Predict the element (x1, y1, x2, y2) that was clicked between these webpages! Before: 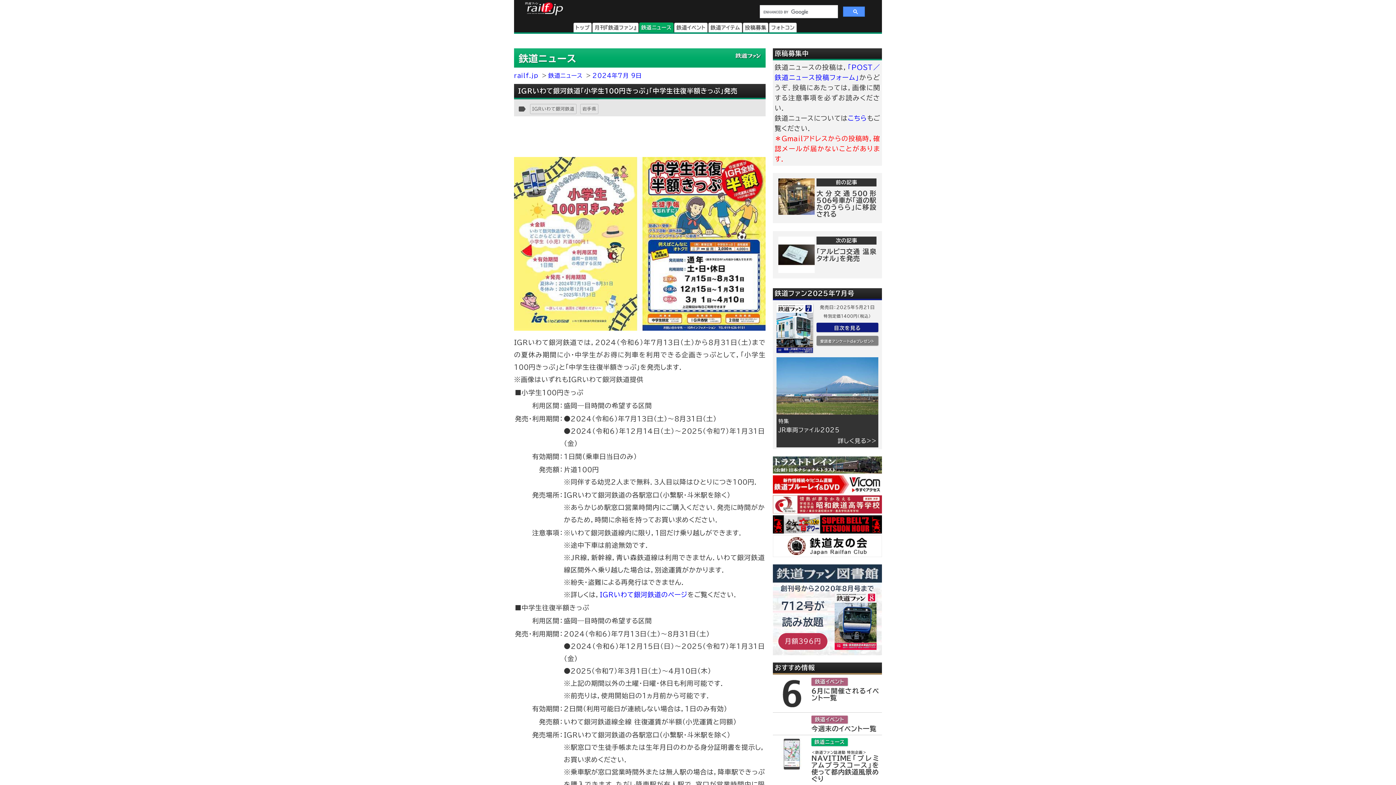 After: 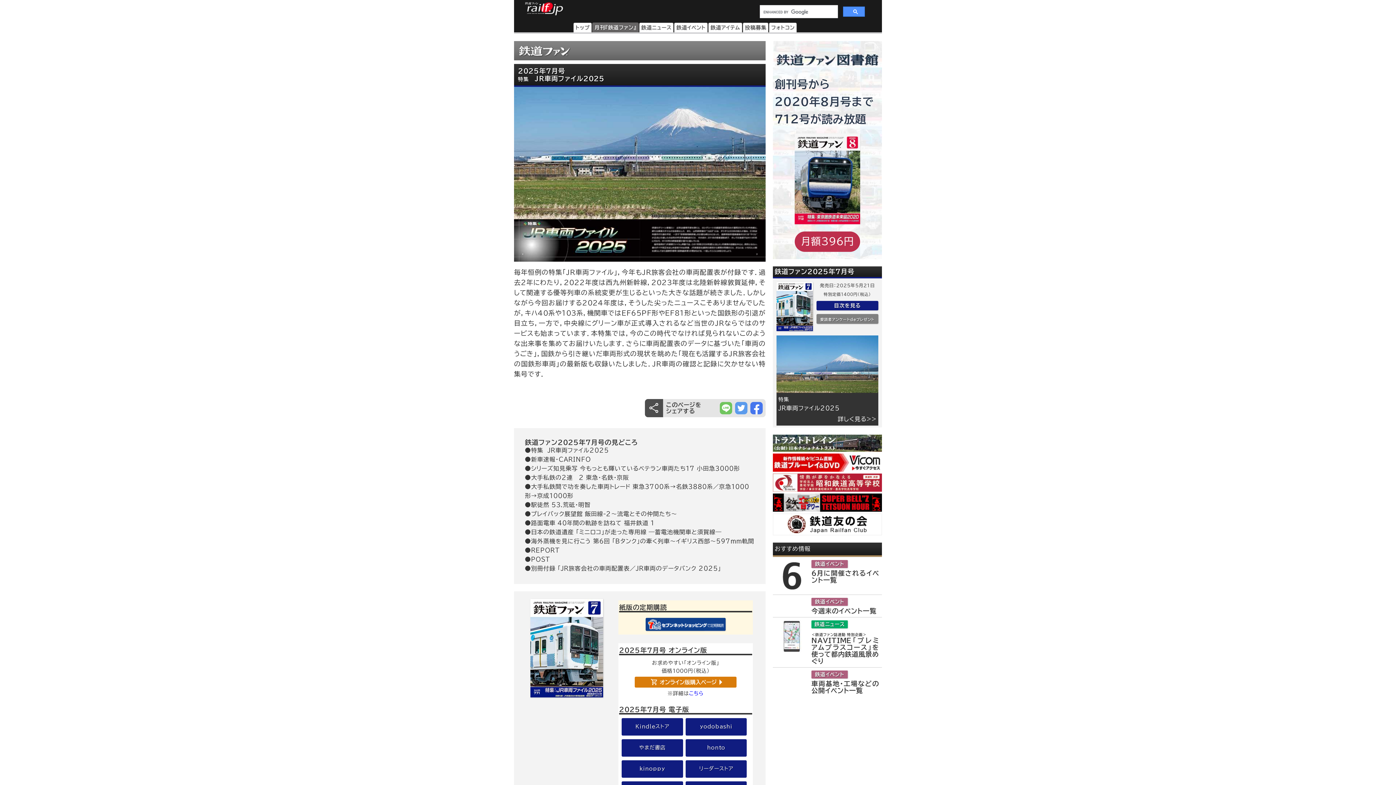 Action: bbox: (776, 448, 878, 505)